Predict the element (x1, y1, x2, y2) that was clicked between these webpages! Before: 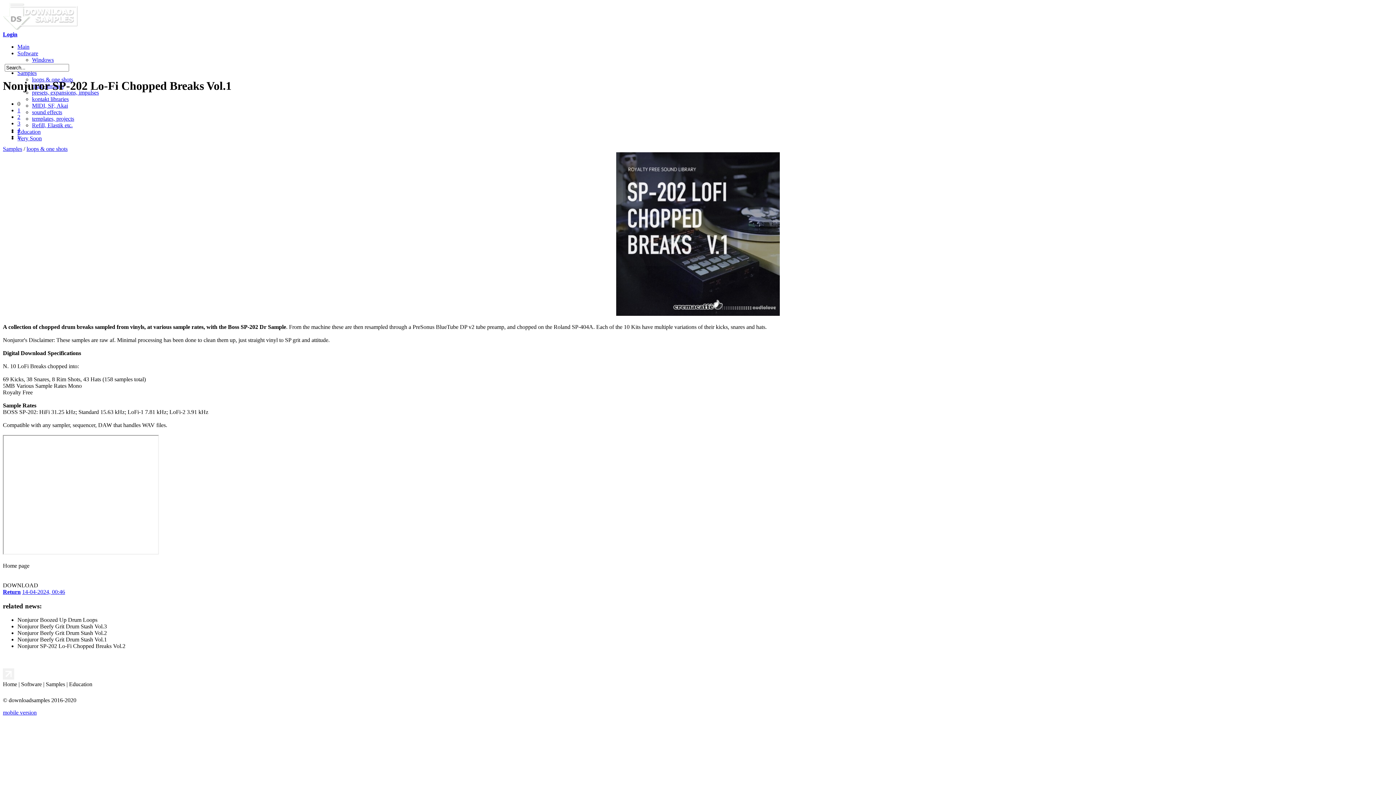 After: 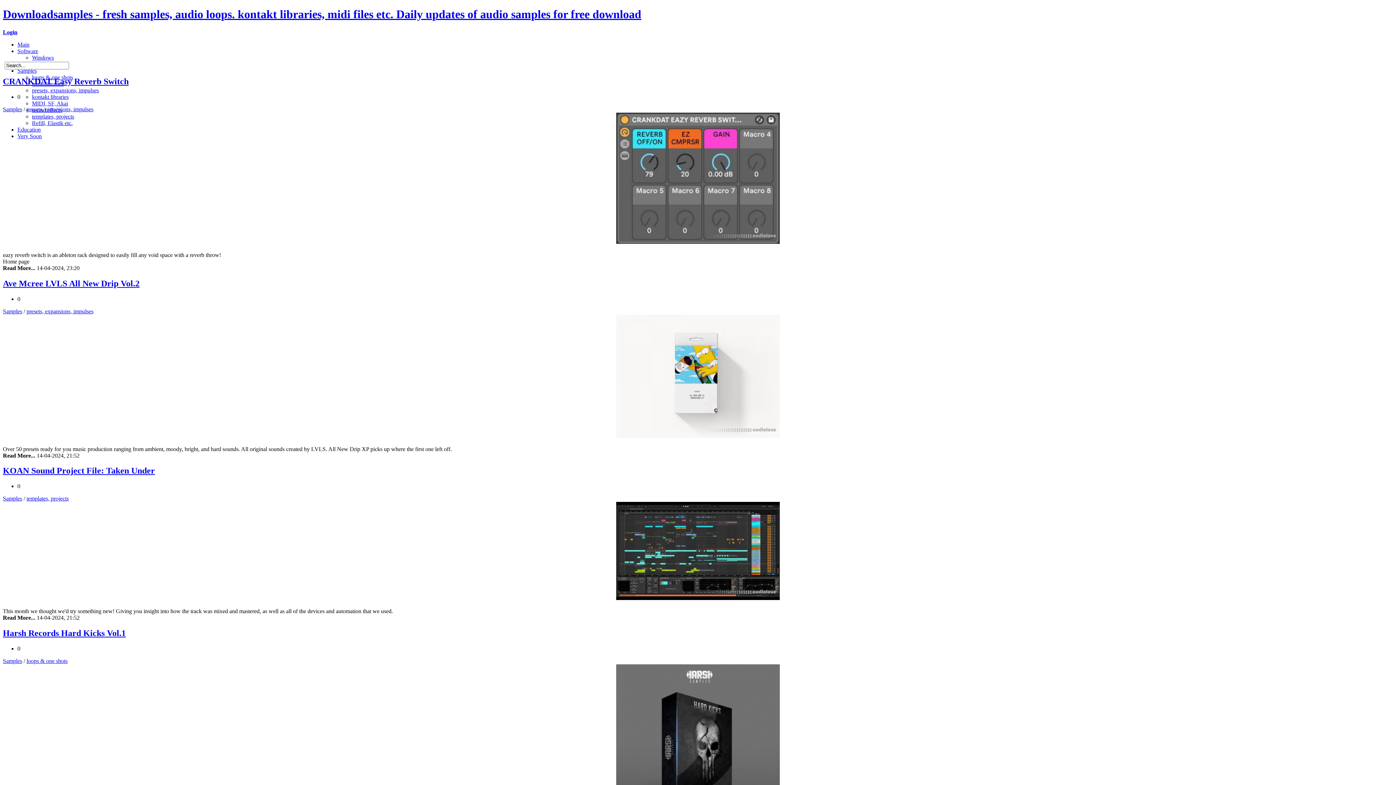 Action: bbox: (22, 589, 65, 595) label: 14-04-2024, 00:46